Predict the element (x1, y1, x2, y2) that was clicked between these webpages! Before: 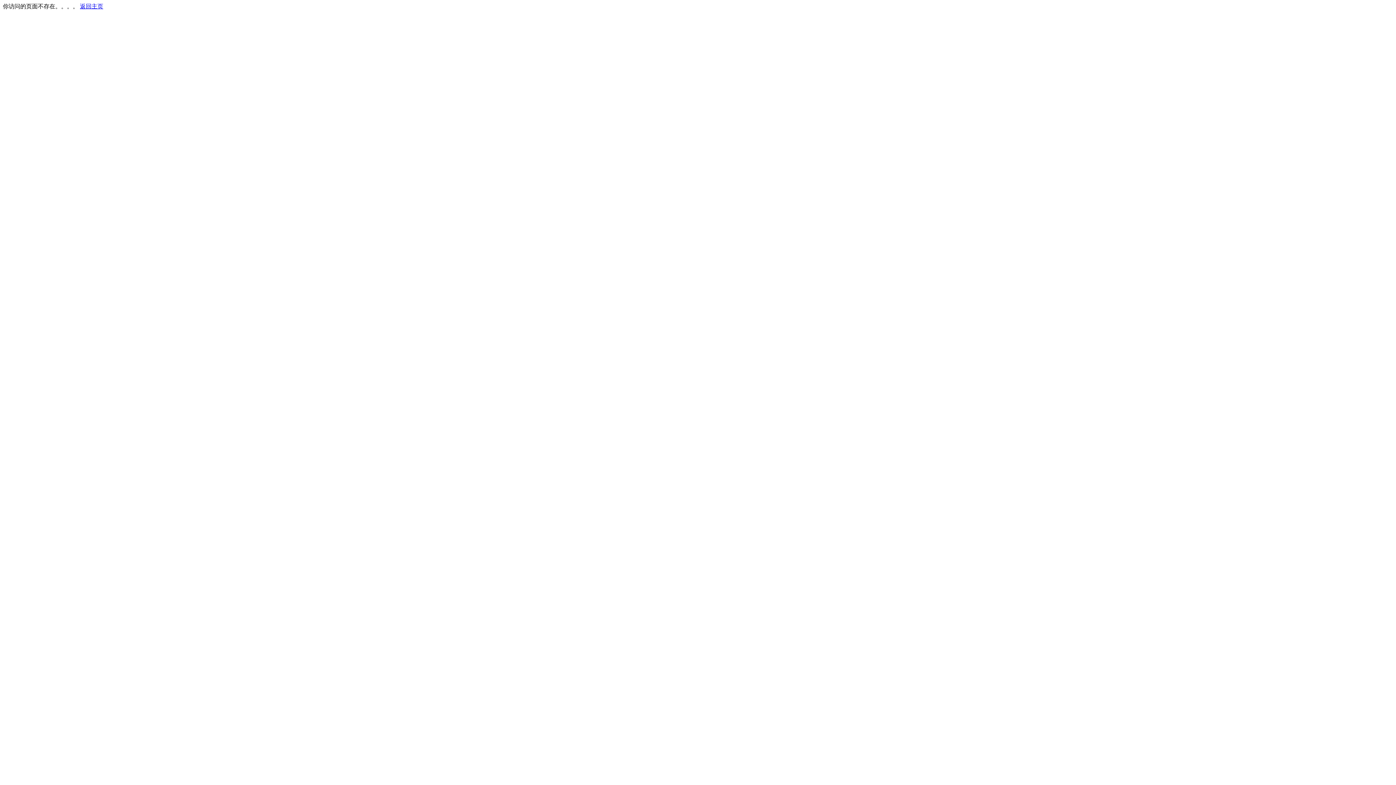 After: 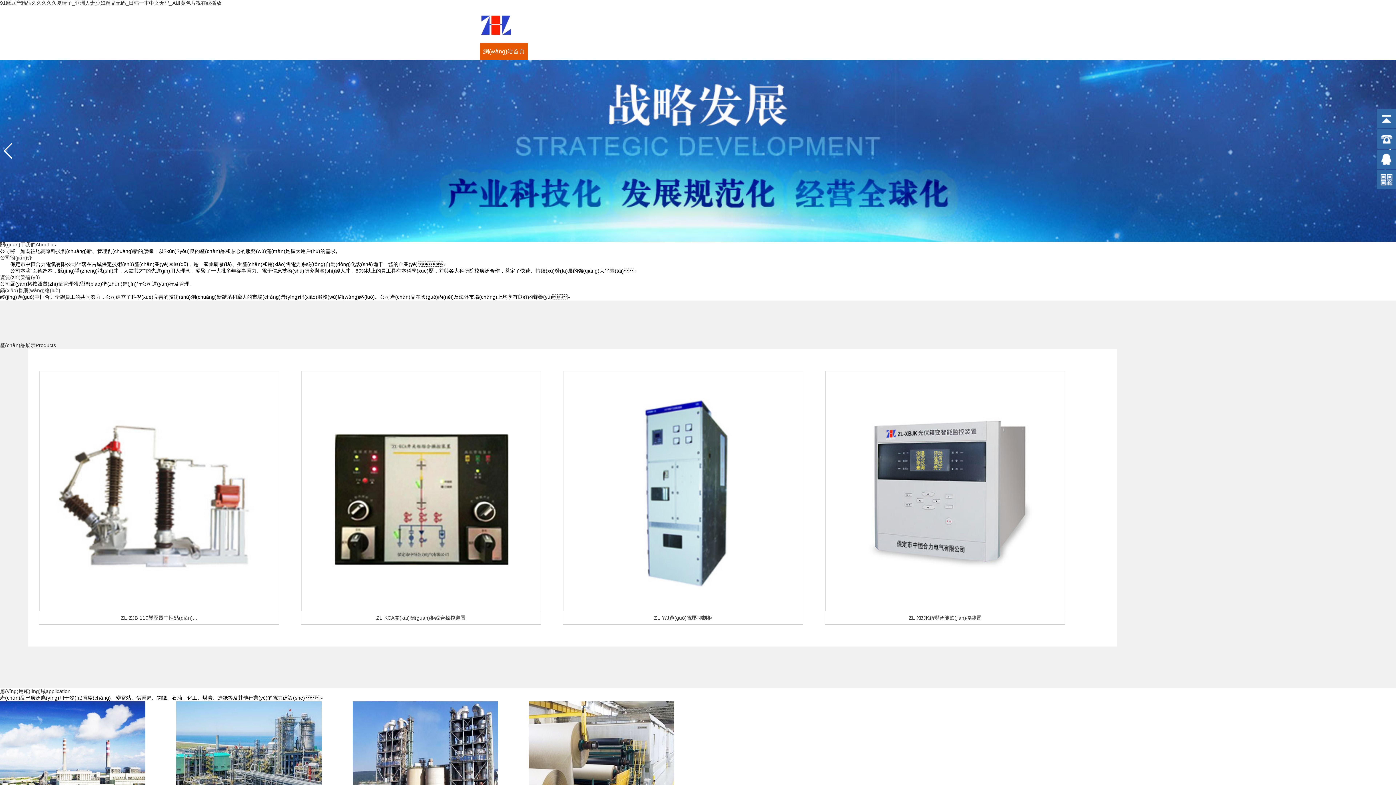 Action: bbox: (80, 3, 103, 9) label: 返回主页